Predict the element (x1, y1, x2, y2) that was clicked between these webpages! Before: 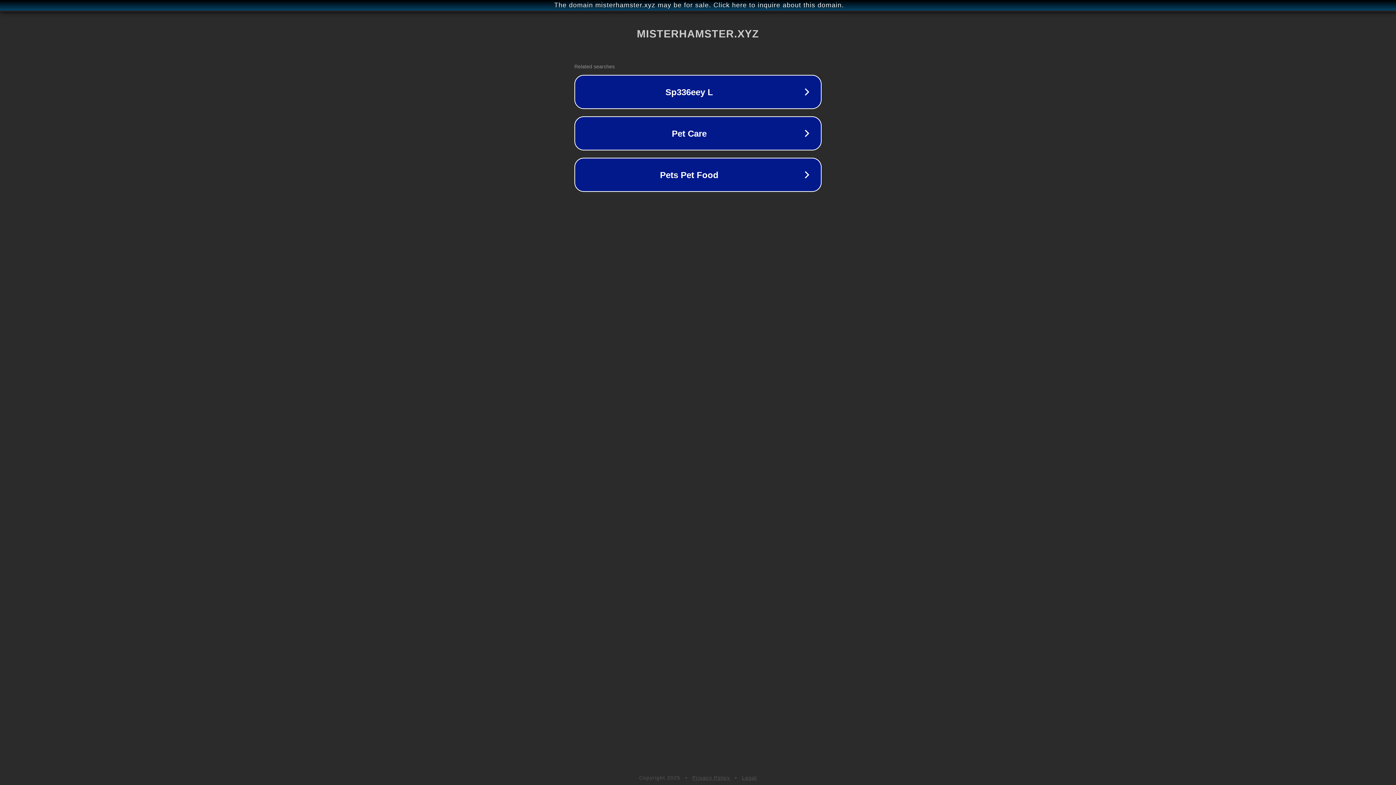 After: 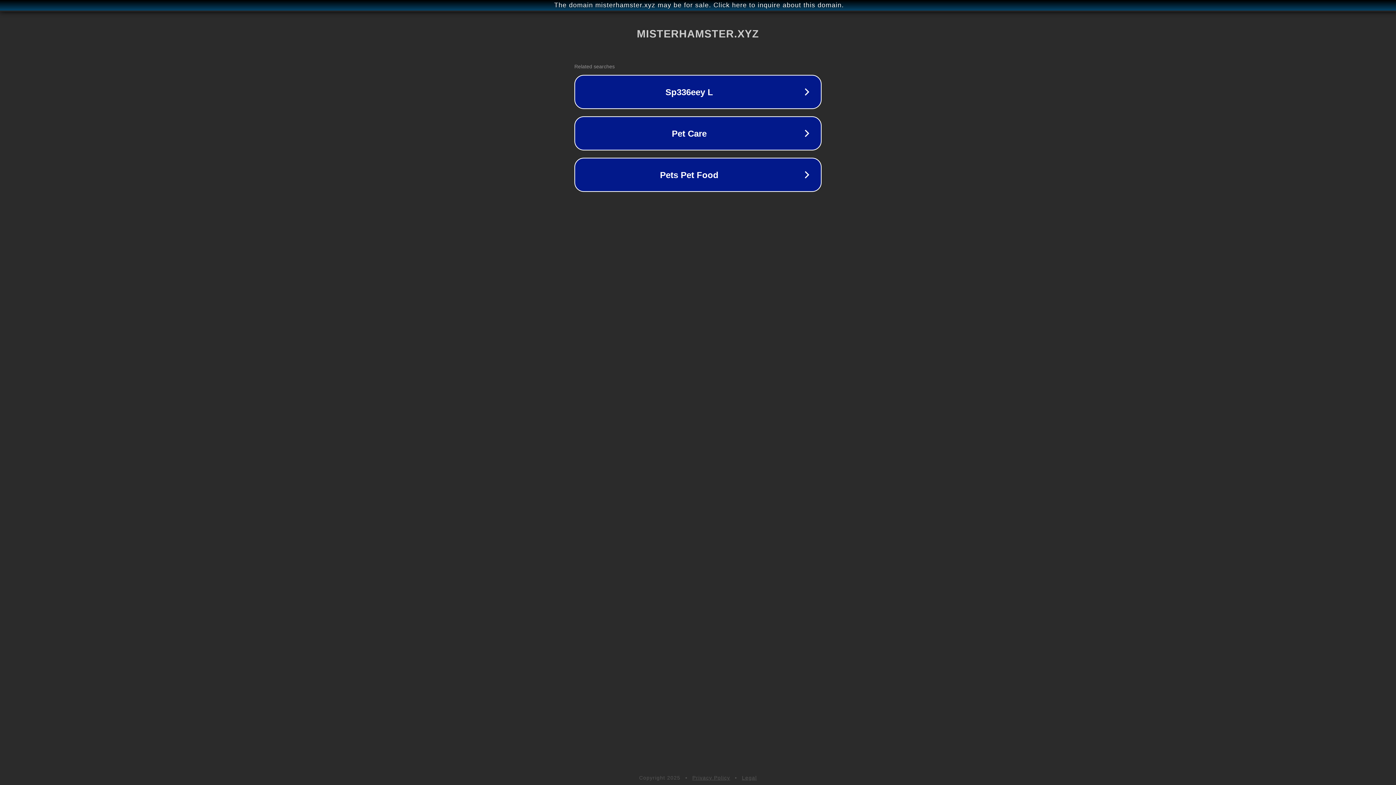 Action: label: Legal bbox: (742, 775, 757, 781)